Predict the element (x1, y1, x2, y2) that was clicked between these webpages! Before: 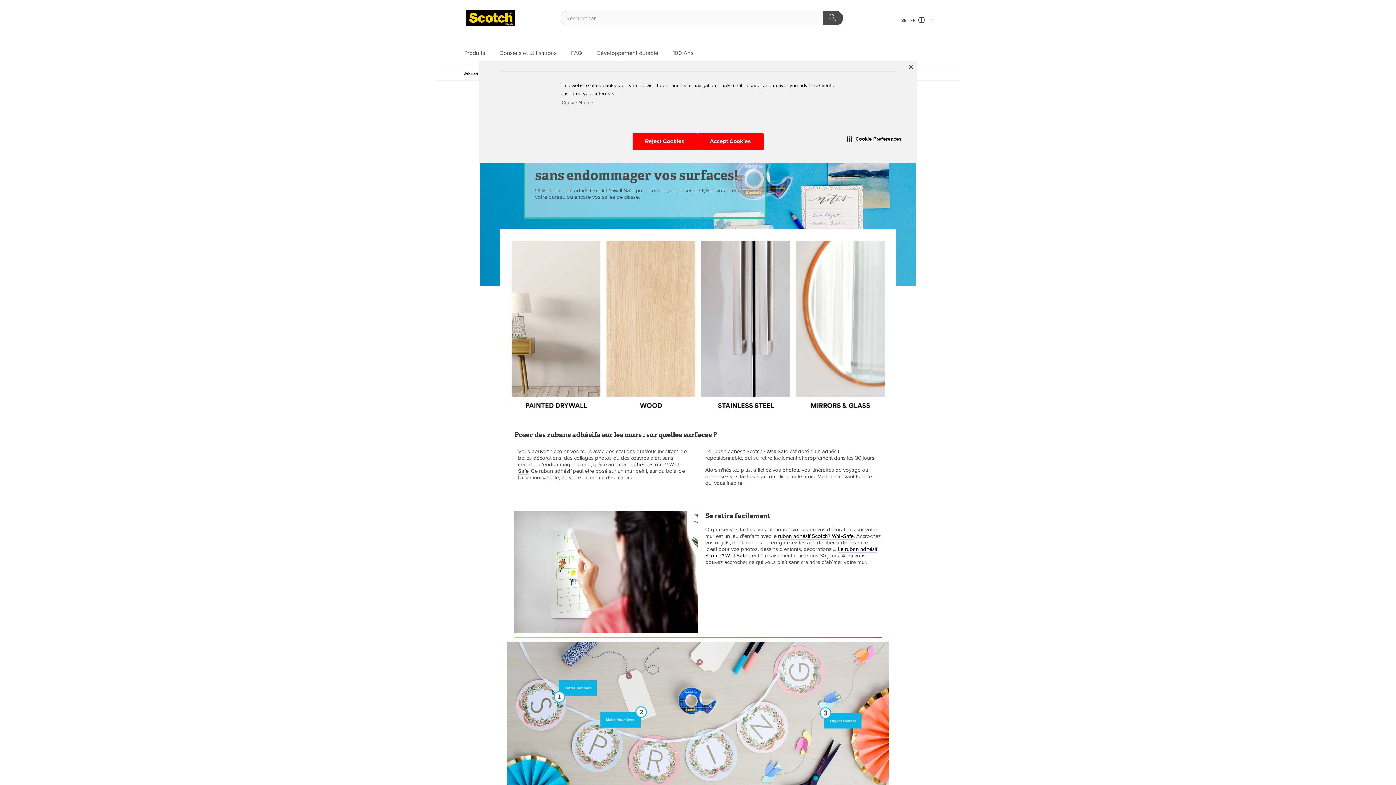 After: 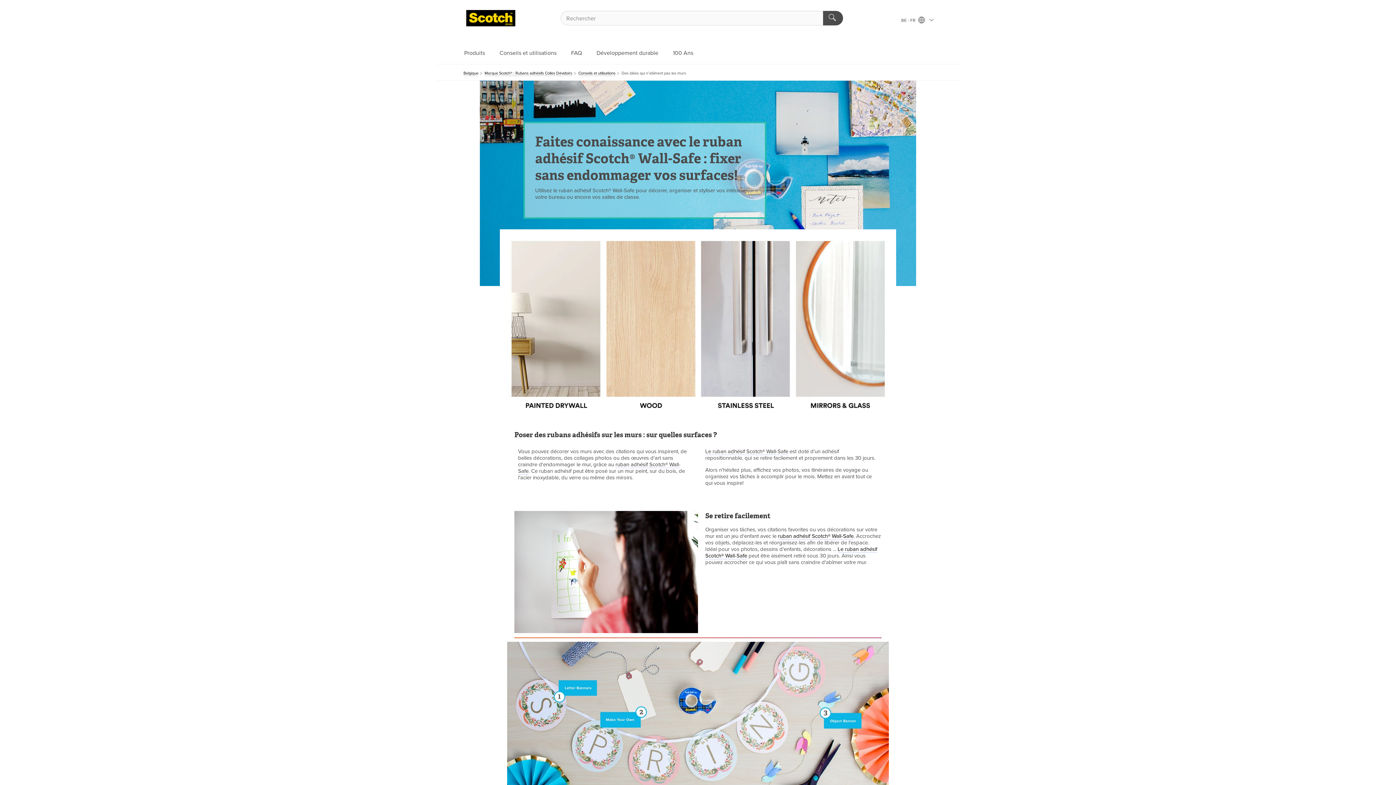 Action: bbox: (697, 133, 763, 149) label: Accept Cookies